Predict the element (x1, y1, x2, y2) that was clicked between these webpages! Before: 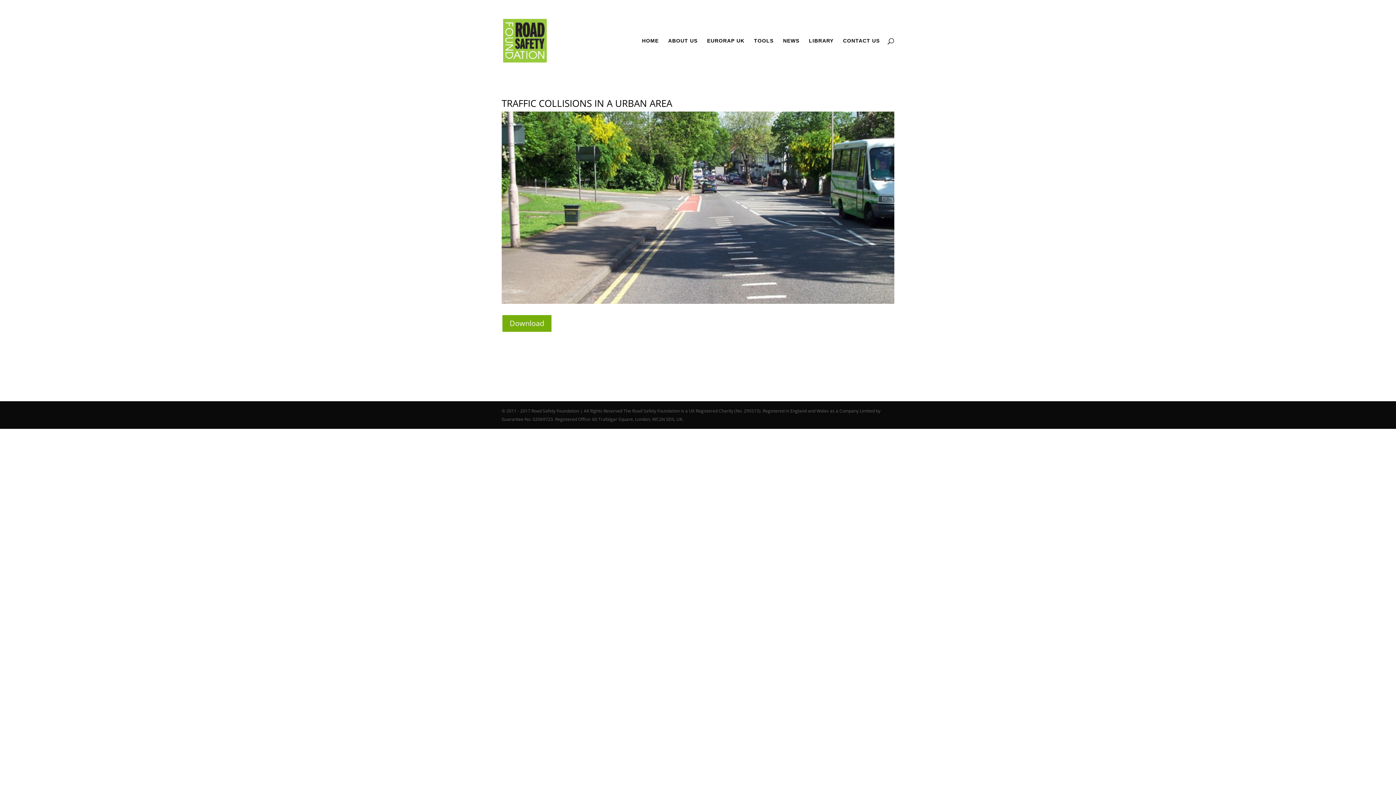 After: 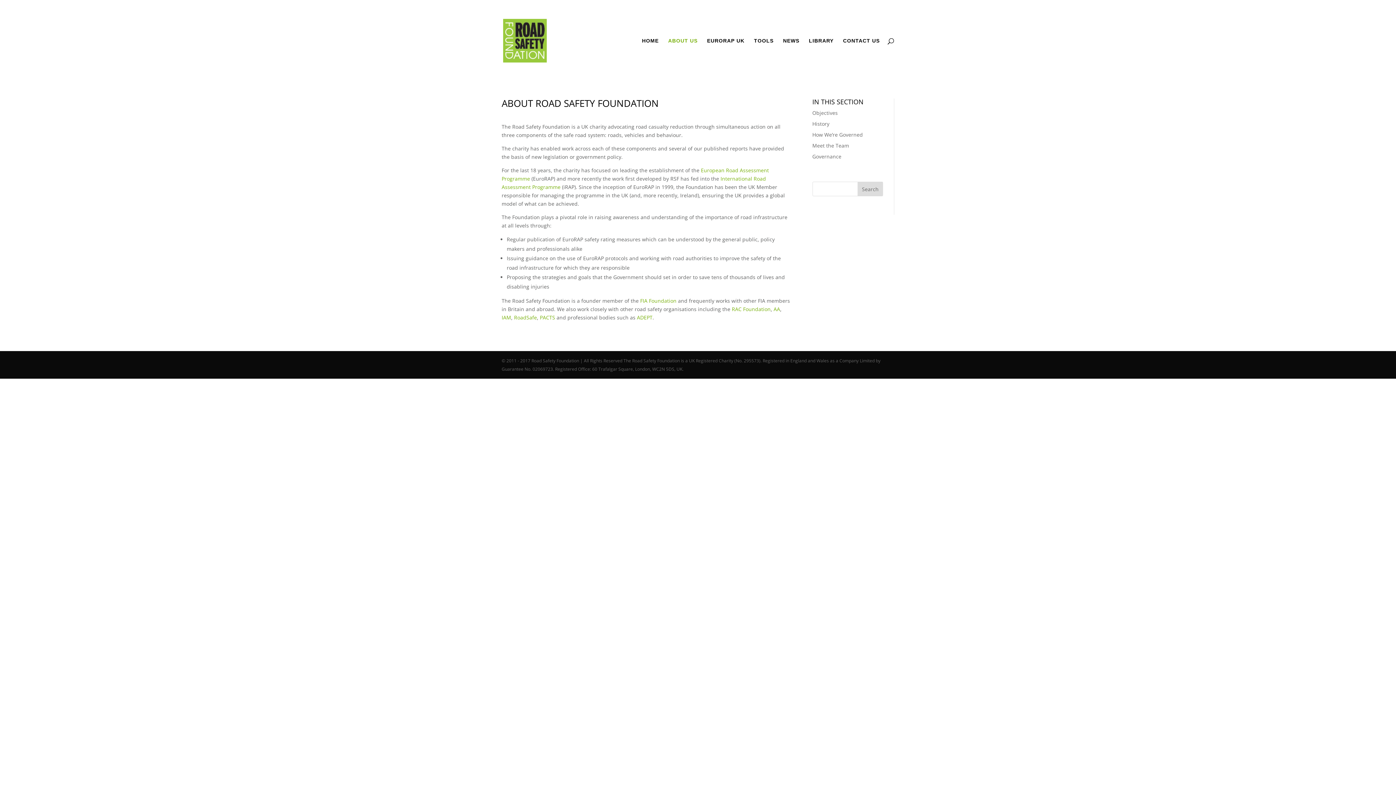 Action: label: ABOUT US bbox: (668, 38, 697, 69)